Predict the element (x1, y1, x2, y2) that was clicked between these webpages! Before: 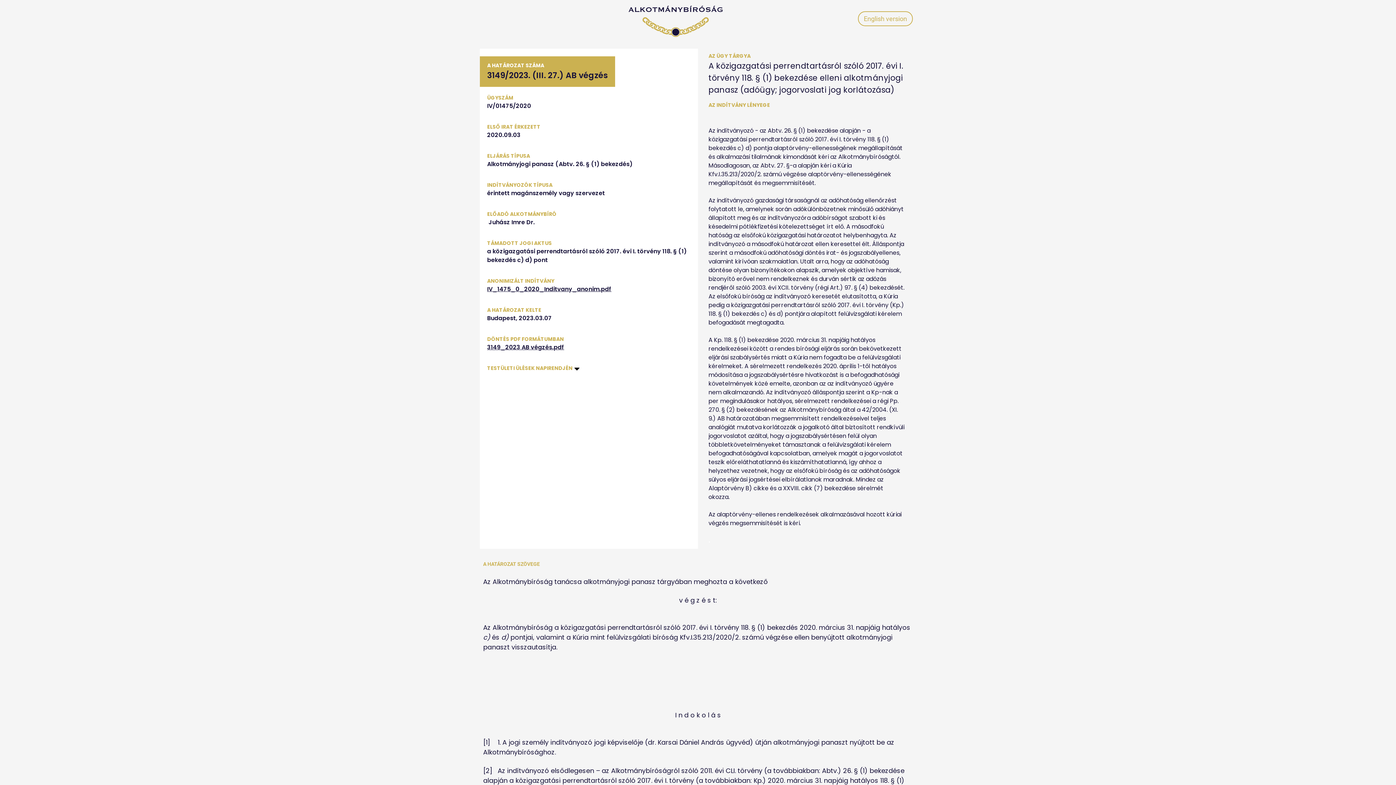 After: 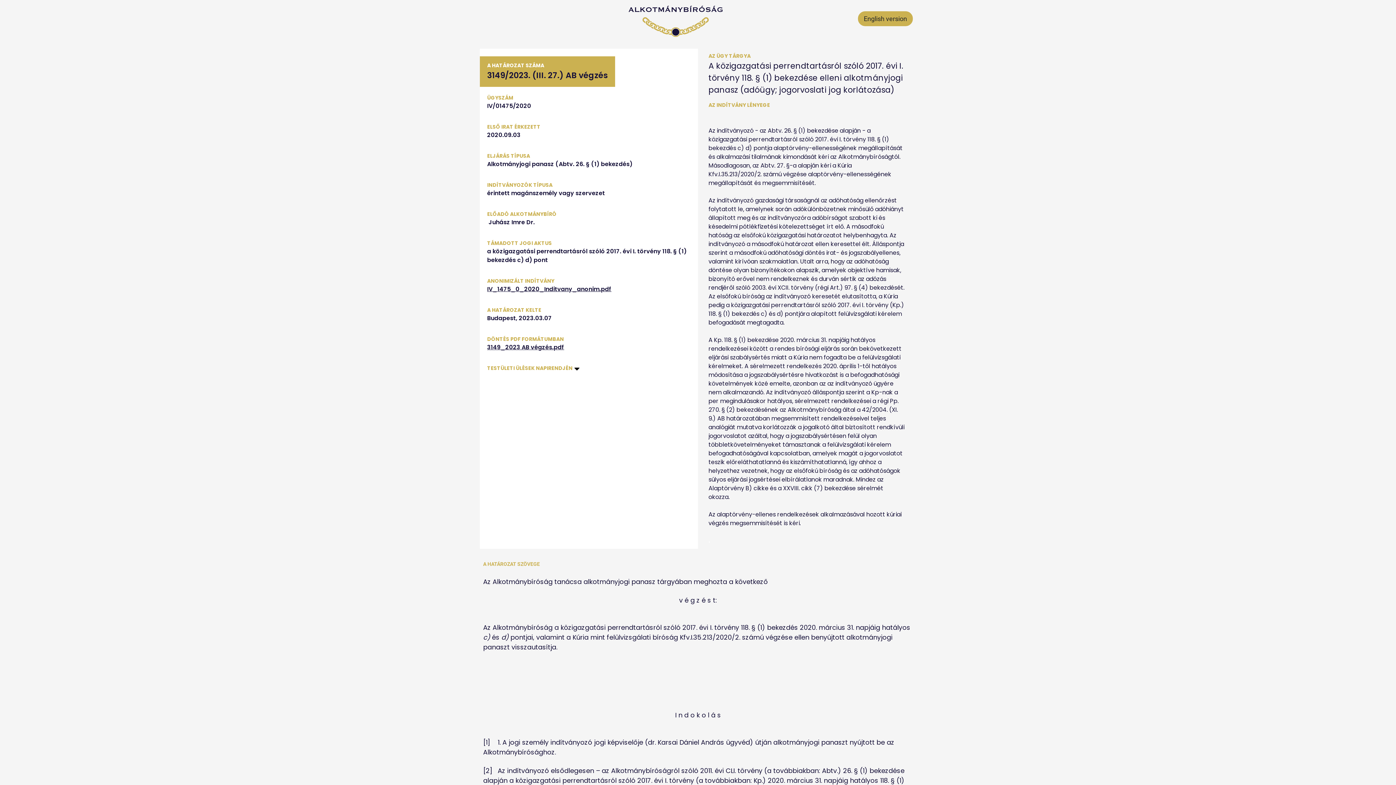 Action: bbox: (858, 14, 913, 21) label: English version